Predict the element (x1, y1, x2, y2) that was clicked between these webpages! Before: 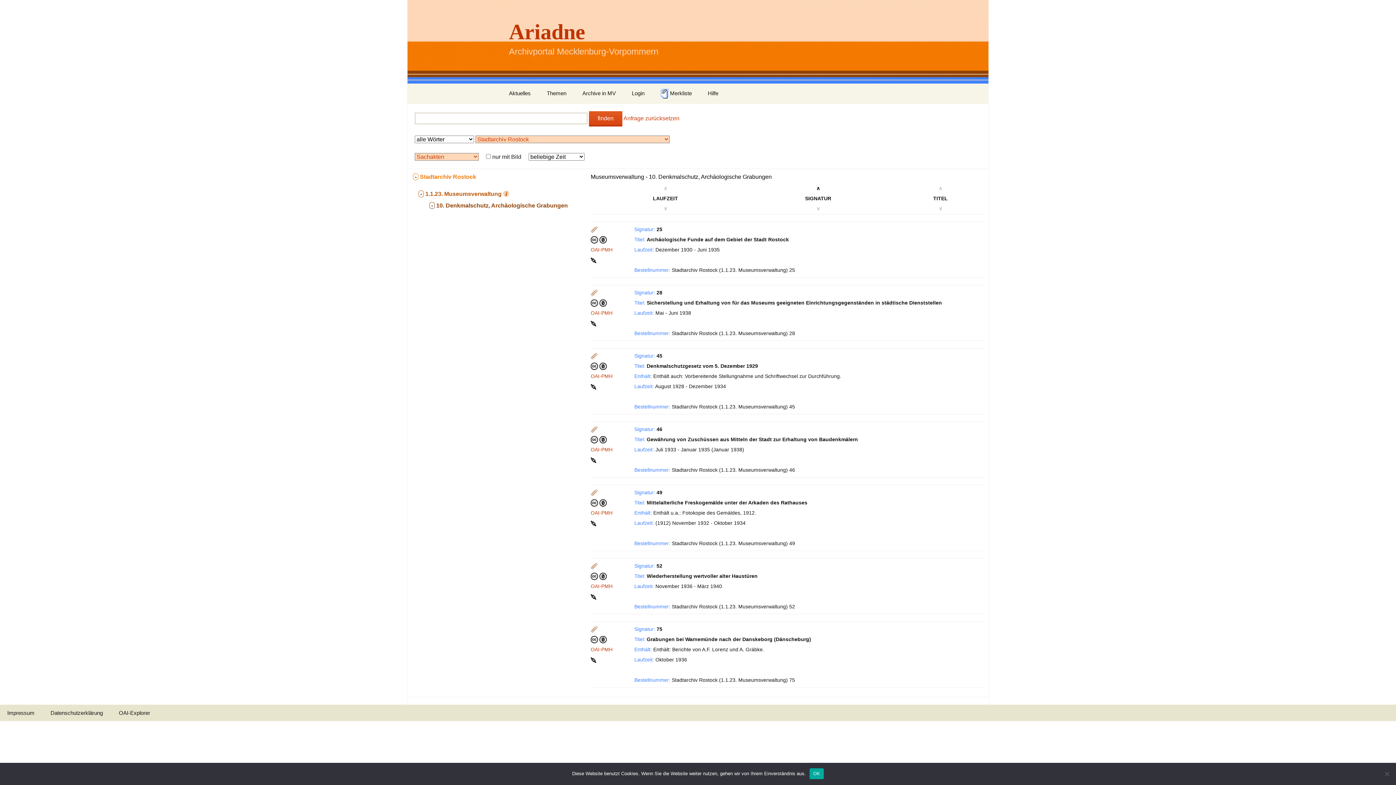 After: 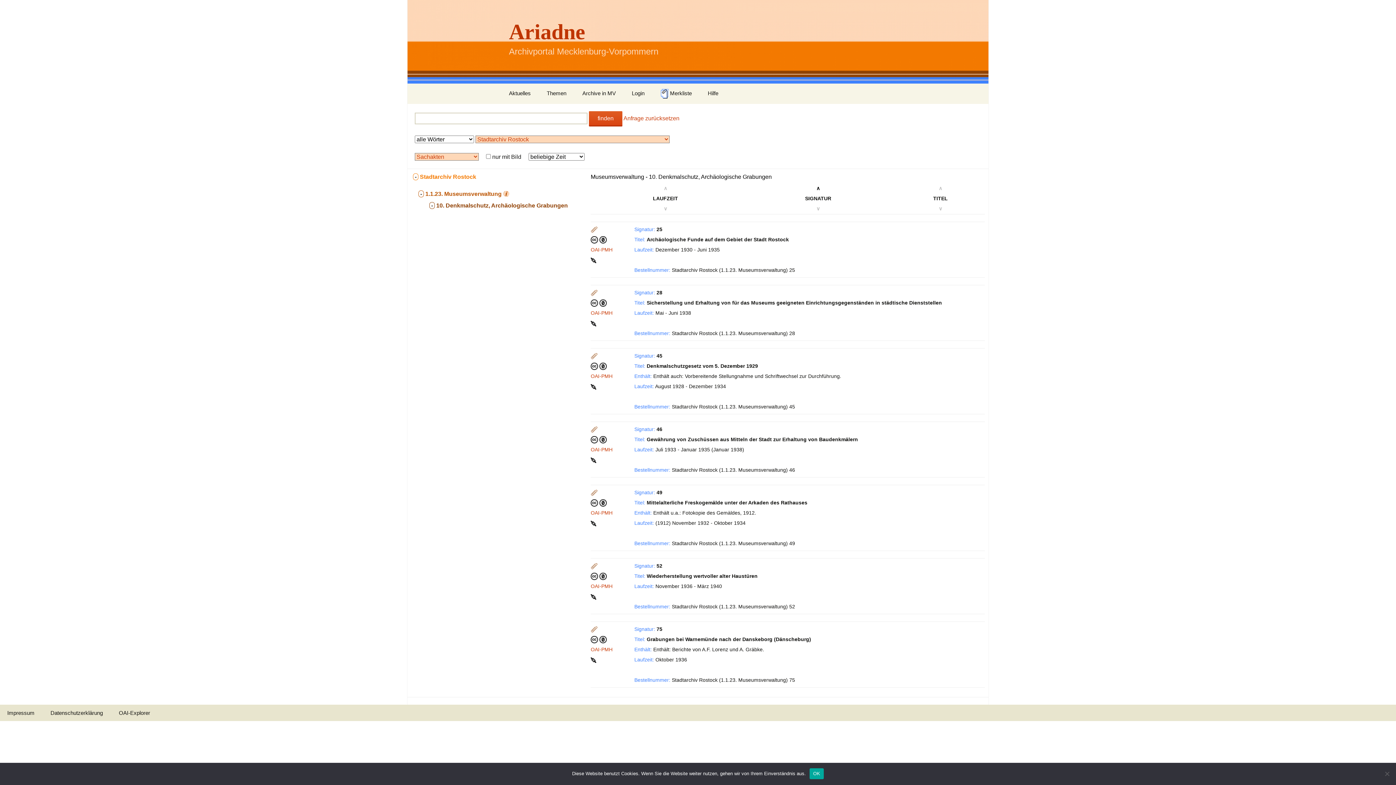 Action: bbox: (590, 289, 598, 295)